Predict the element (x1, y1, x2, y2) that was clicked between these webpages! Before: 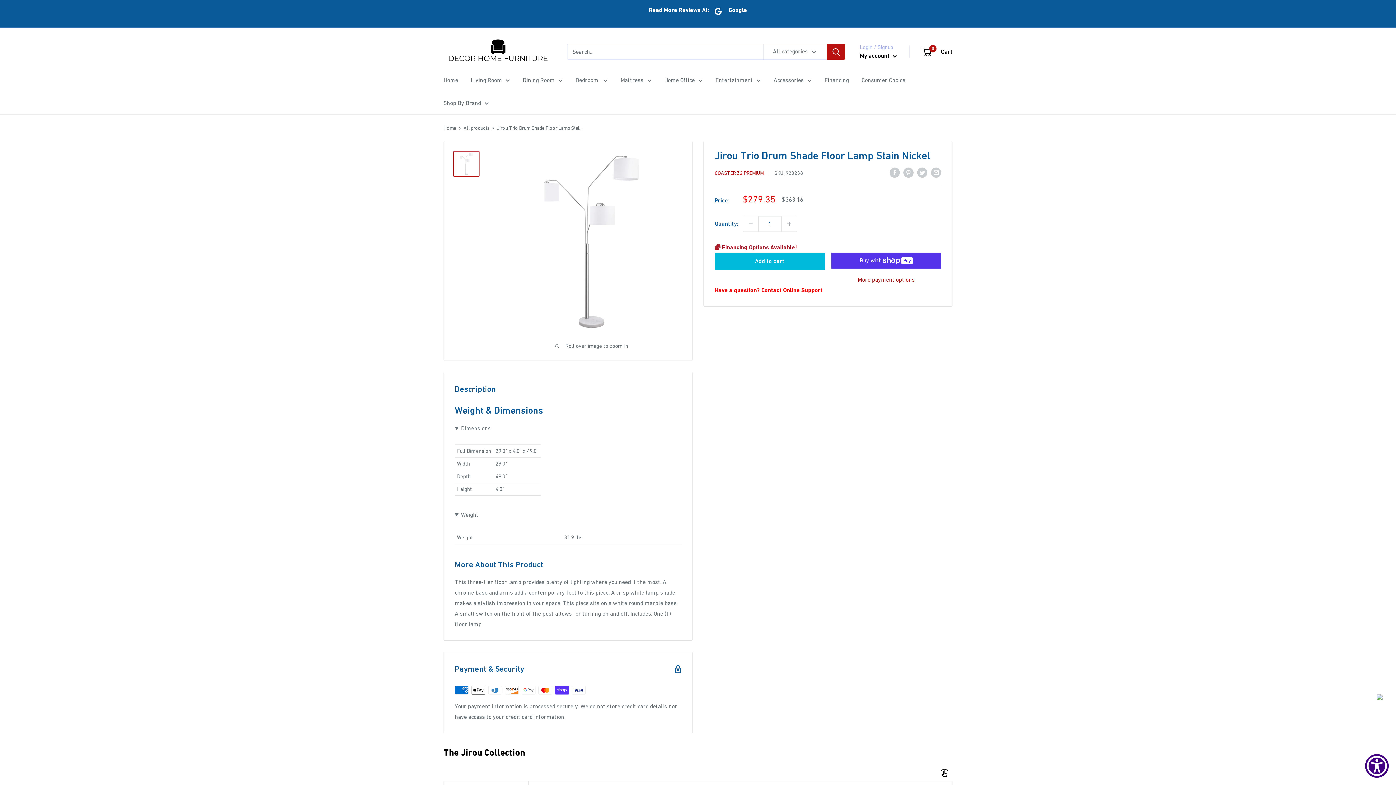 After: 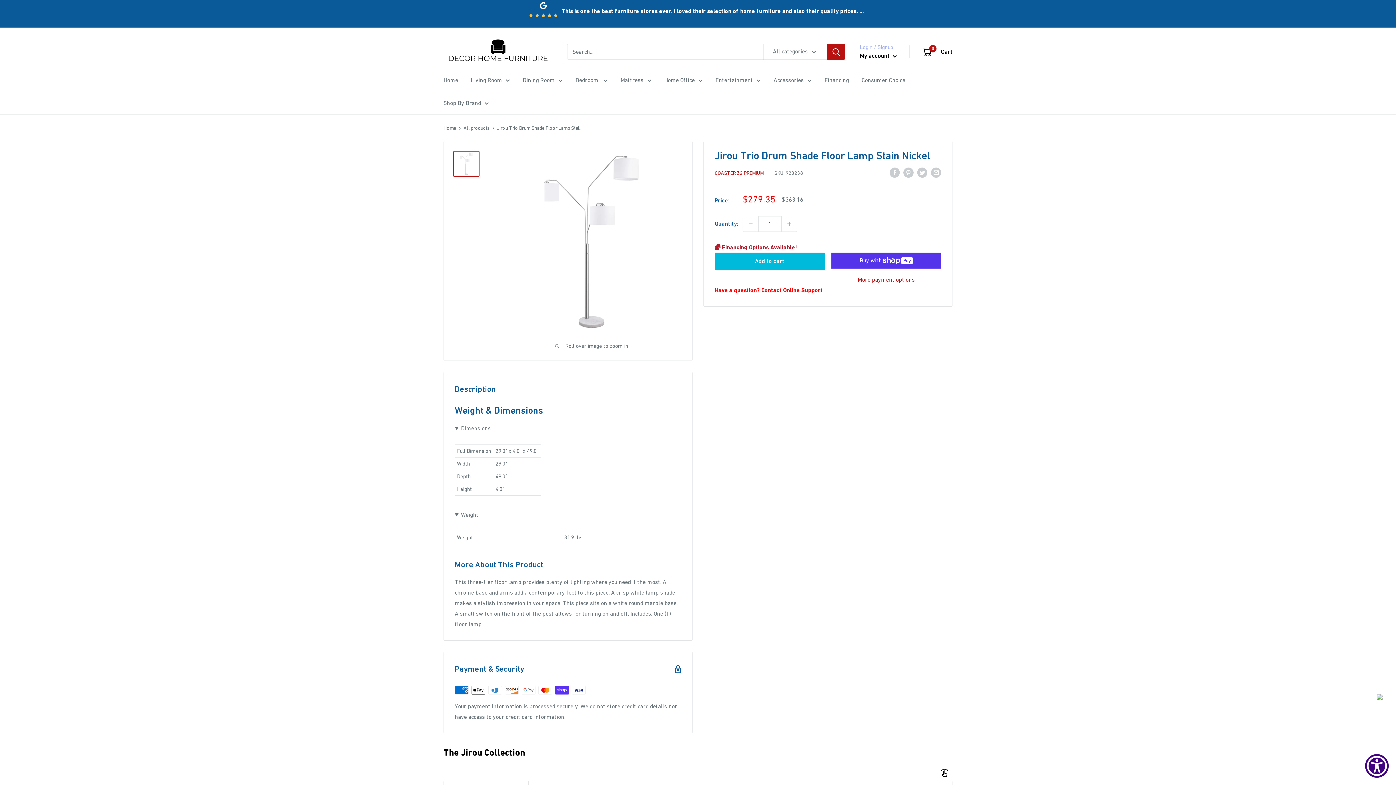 Action: bbox: (453, 150, 479, 176)